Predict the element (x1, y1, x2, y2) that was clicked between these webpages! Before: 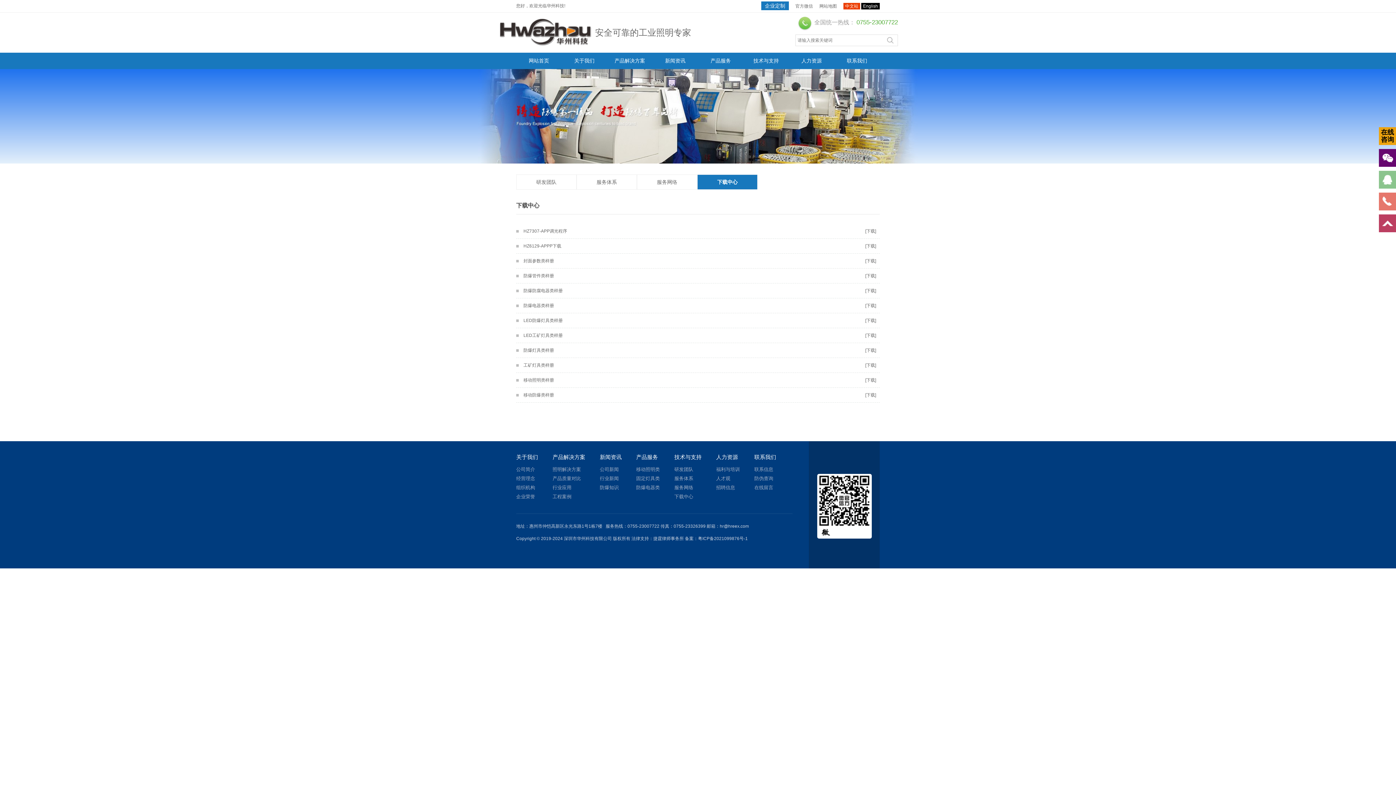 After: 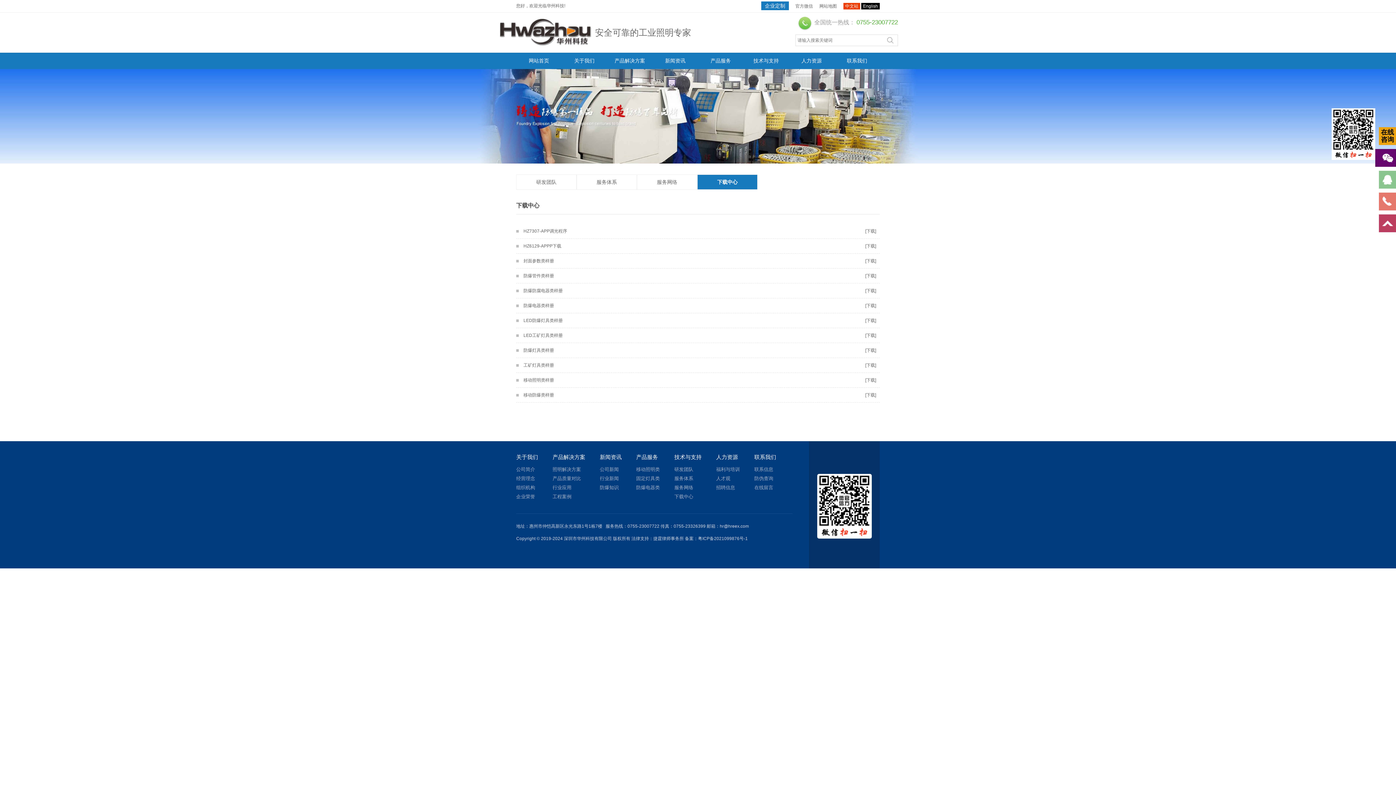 Action: bbox: (1379, 149, 1396, 166)